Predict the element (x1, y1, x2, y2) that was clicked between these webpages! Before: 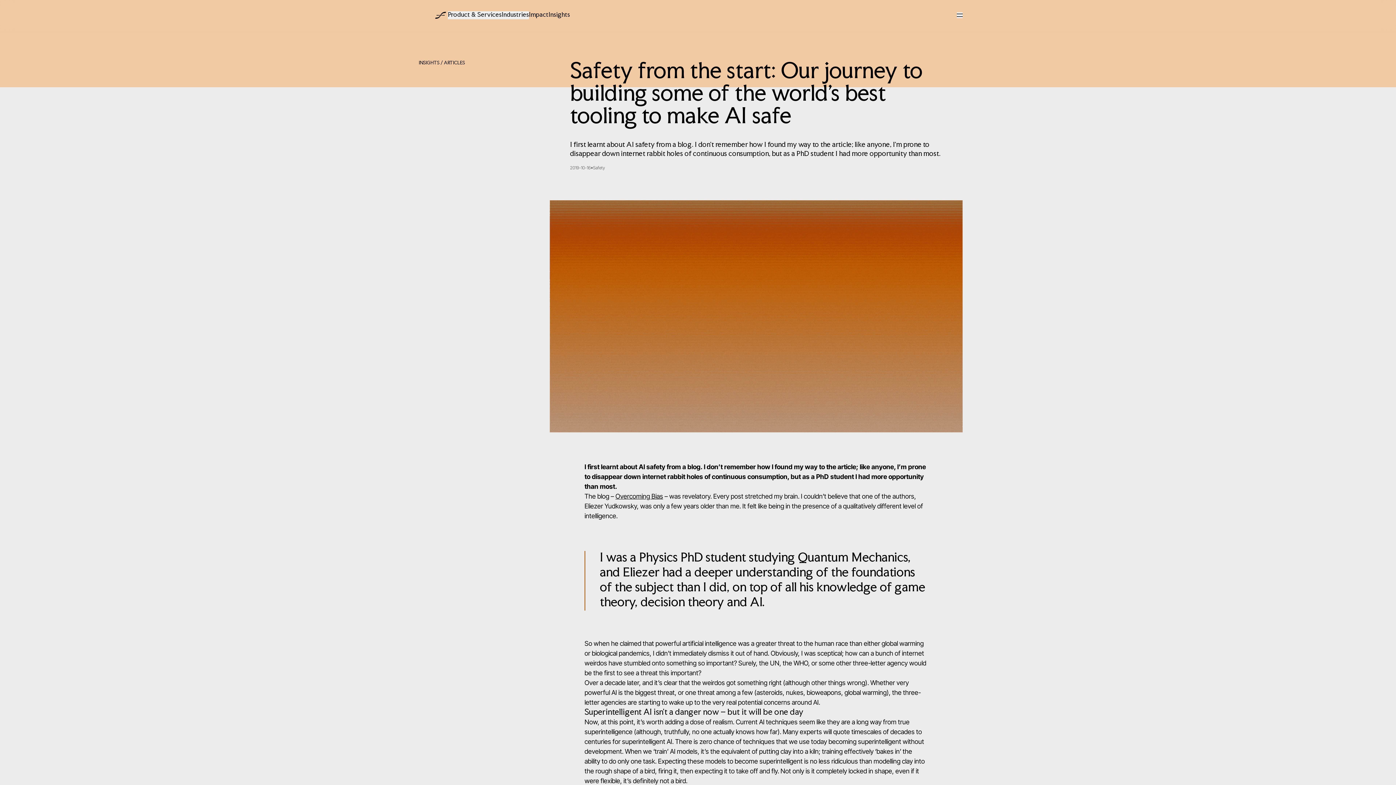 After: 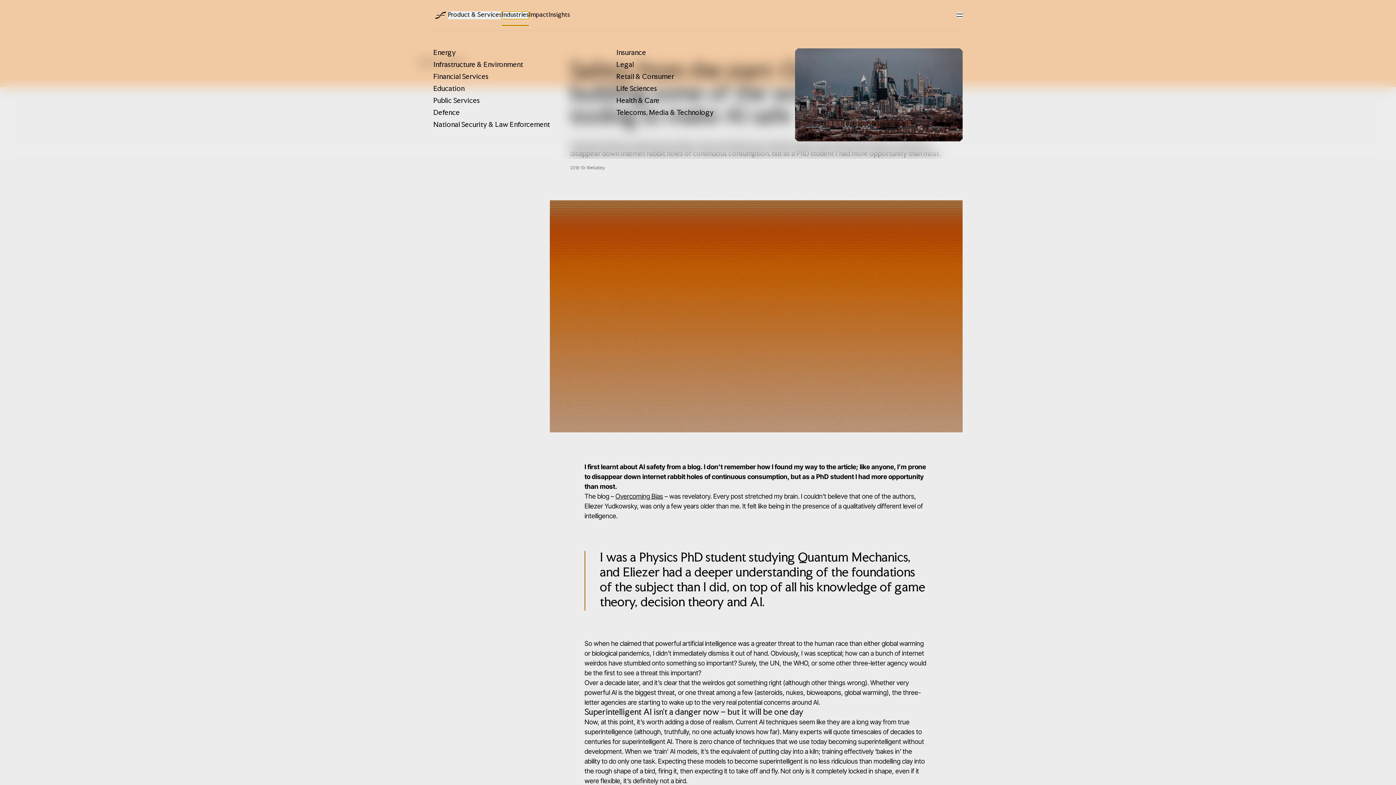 Action: label: Industries bbox: (501, 11, 529, 19)